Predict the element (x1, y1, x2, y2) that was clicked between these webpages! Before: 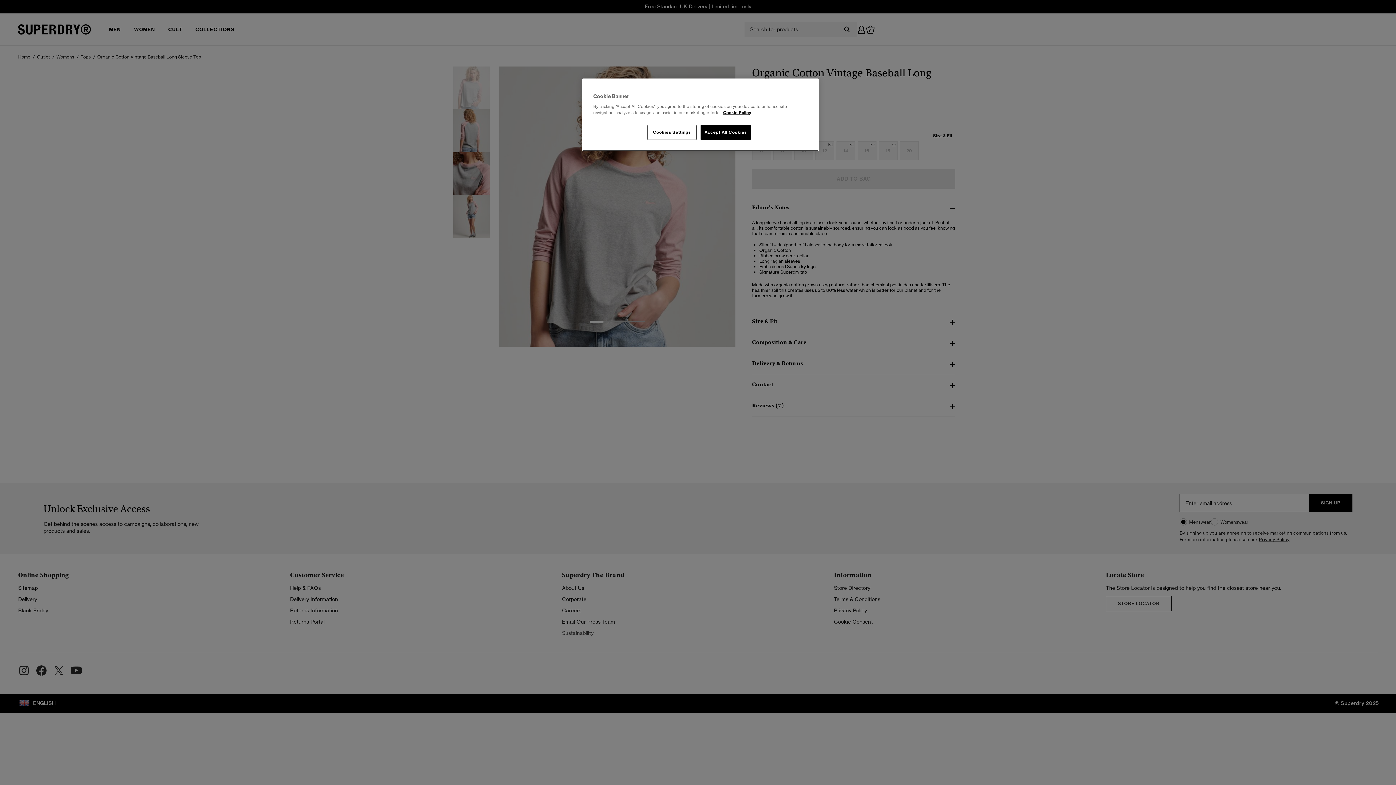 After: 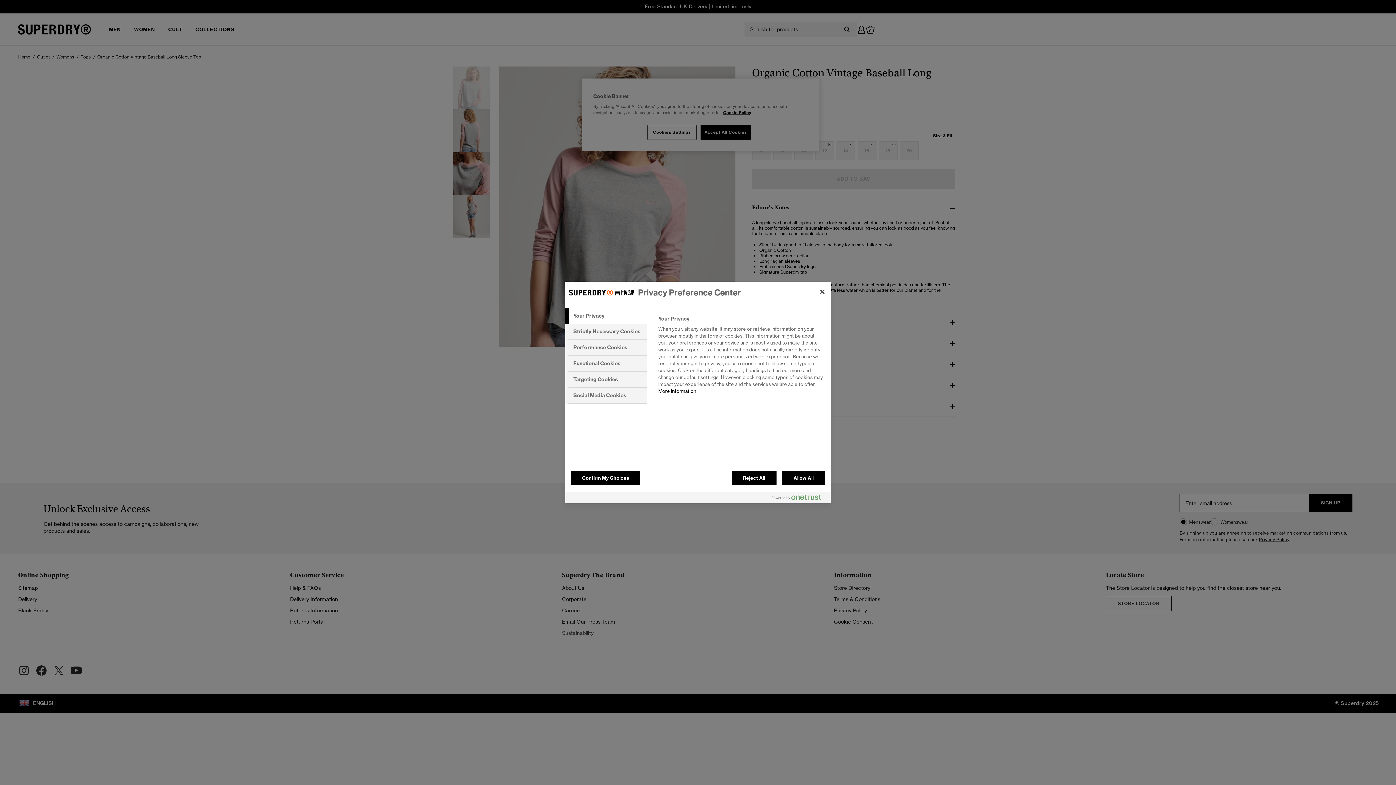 Action: bbox: (647, 125, 696, 140) label: Cookies Settings